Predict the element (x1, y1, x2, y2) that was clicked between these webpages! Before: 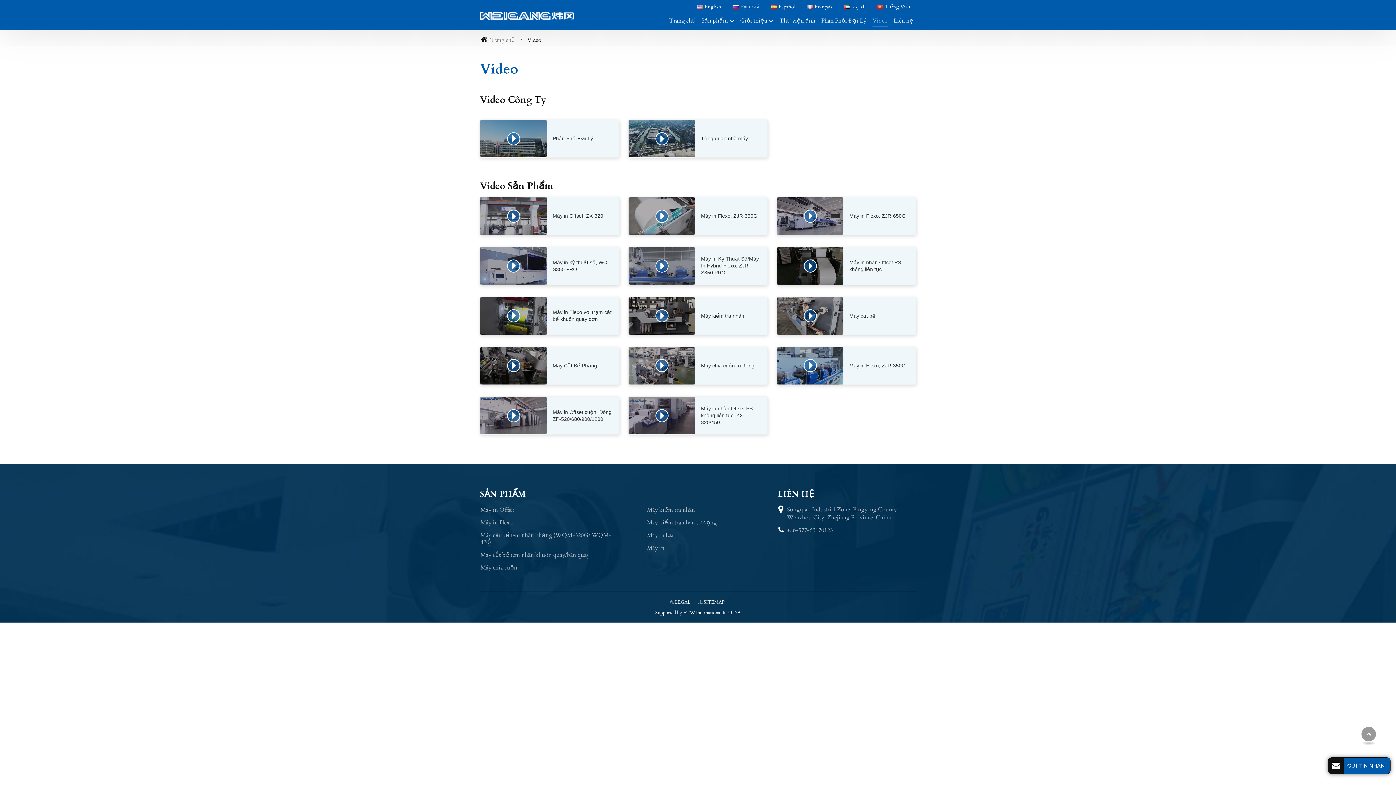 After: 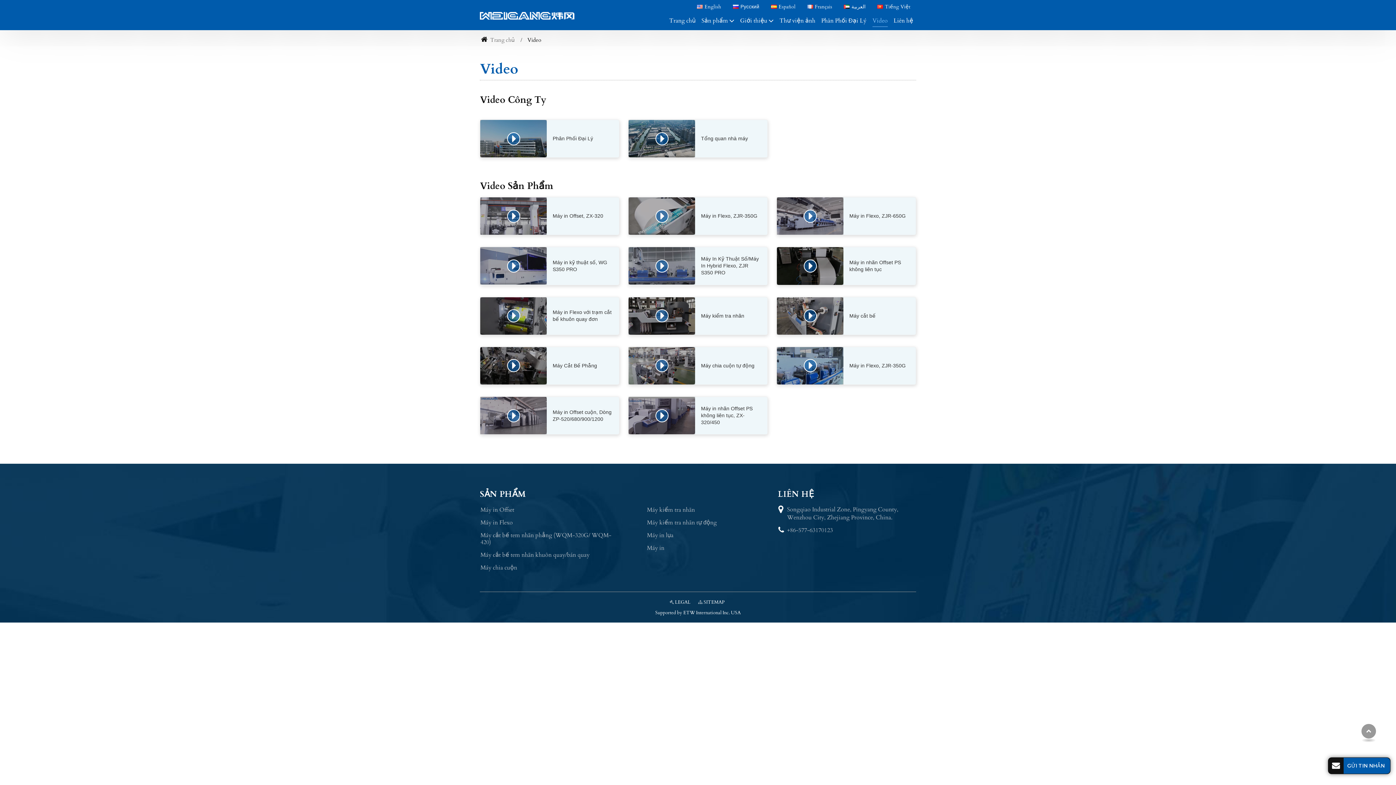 Action: bbox: (1366, 731, 1371, 736)